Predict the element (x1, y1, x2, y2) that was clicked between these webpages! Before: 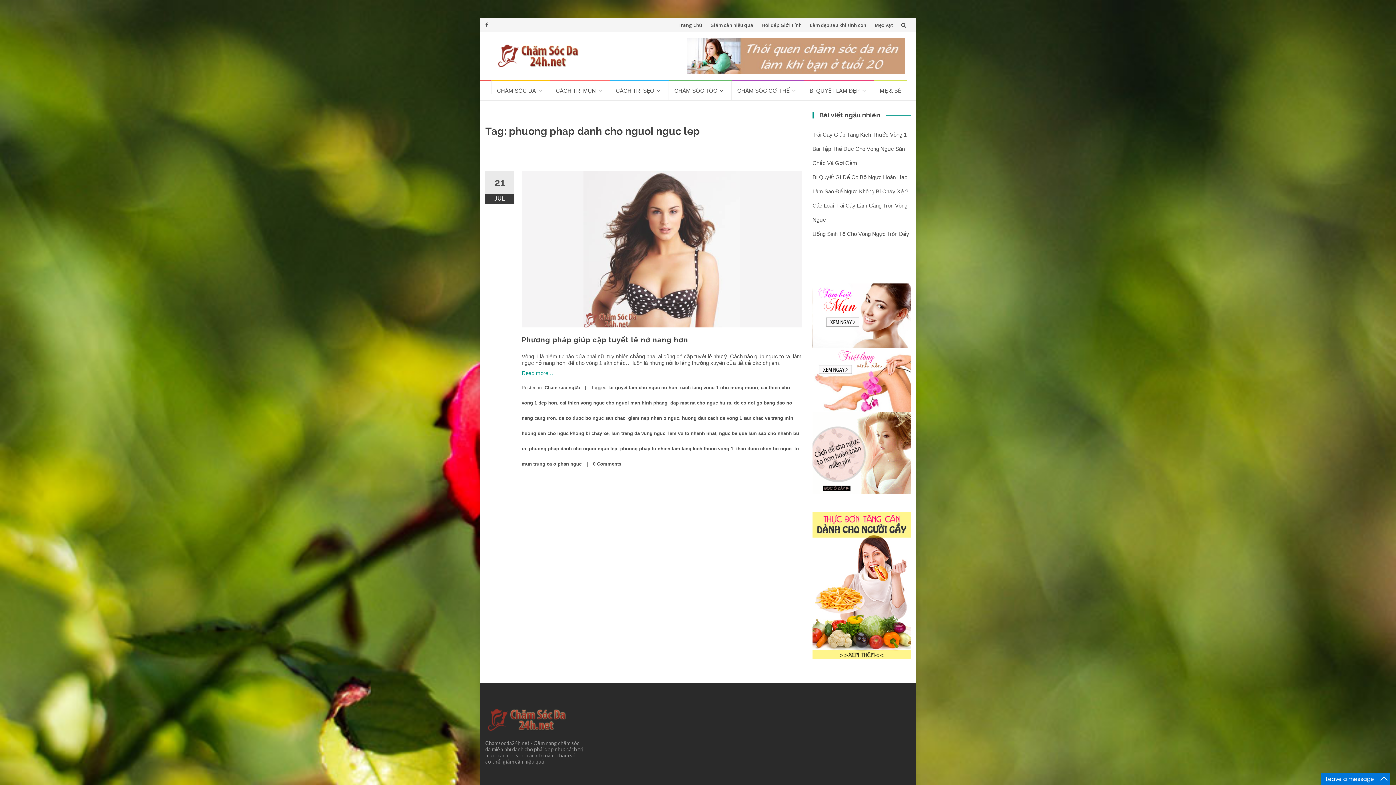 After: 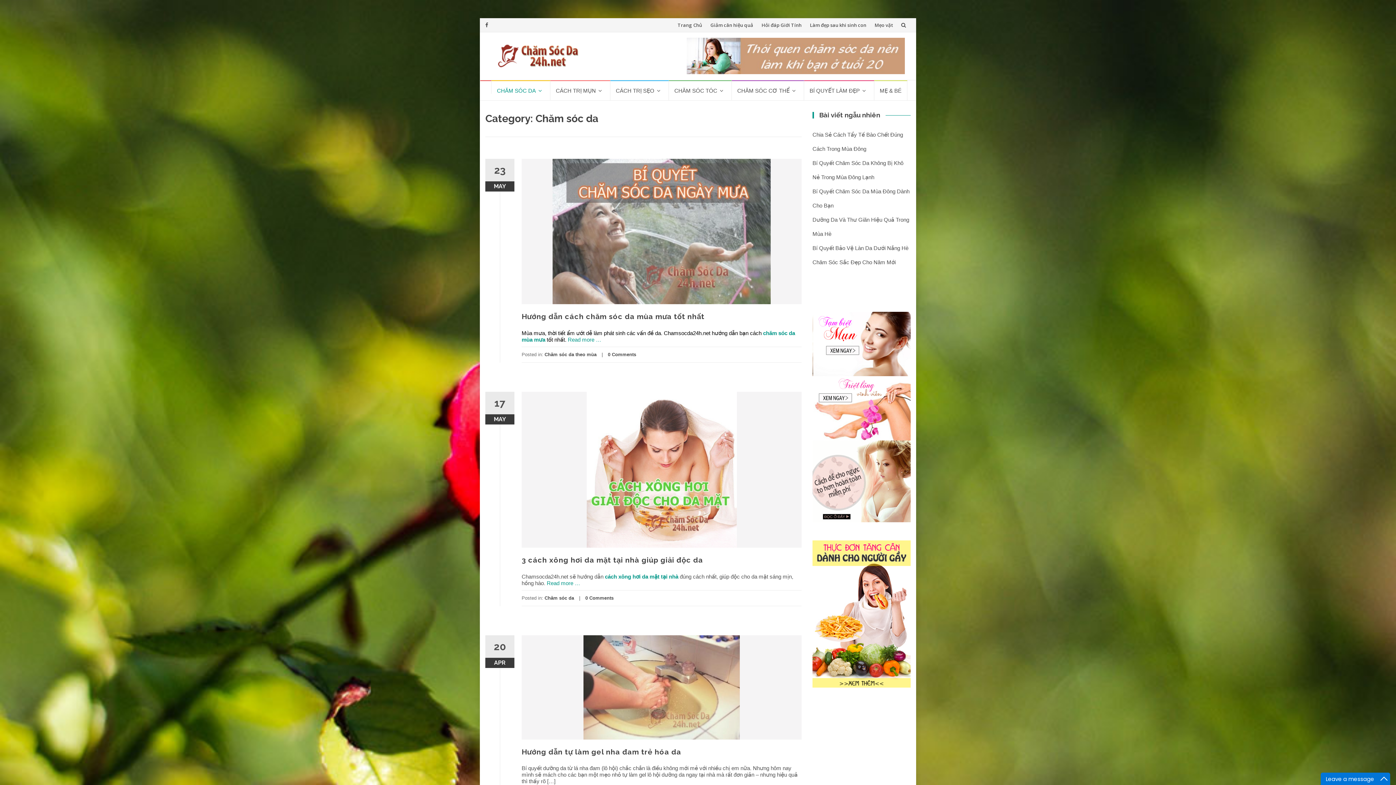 Action: bbox: (491, 80, 550, 100) label: CHĂM SÓC DA